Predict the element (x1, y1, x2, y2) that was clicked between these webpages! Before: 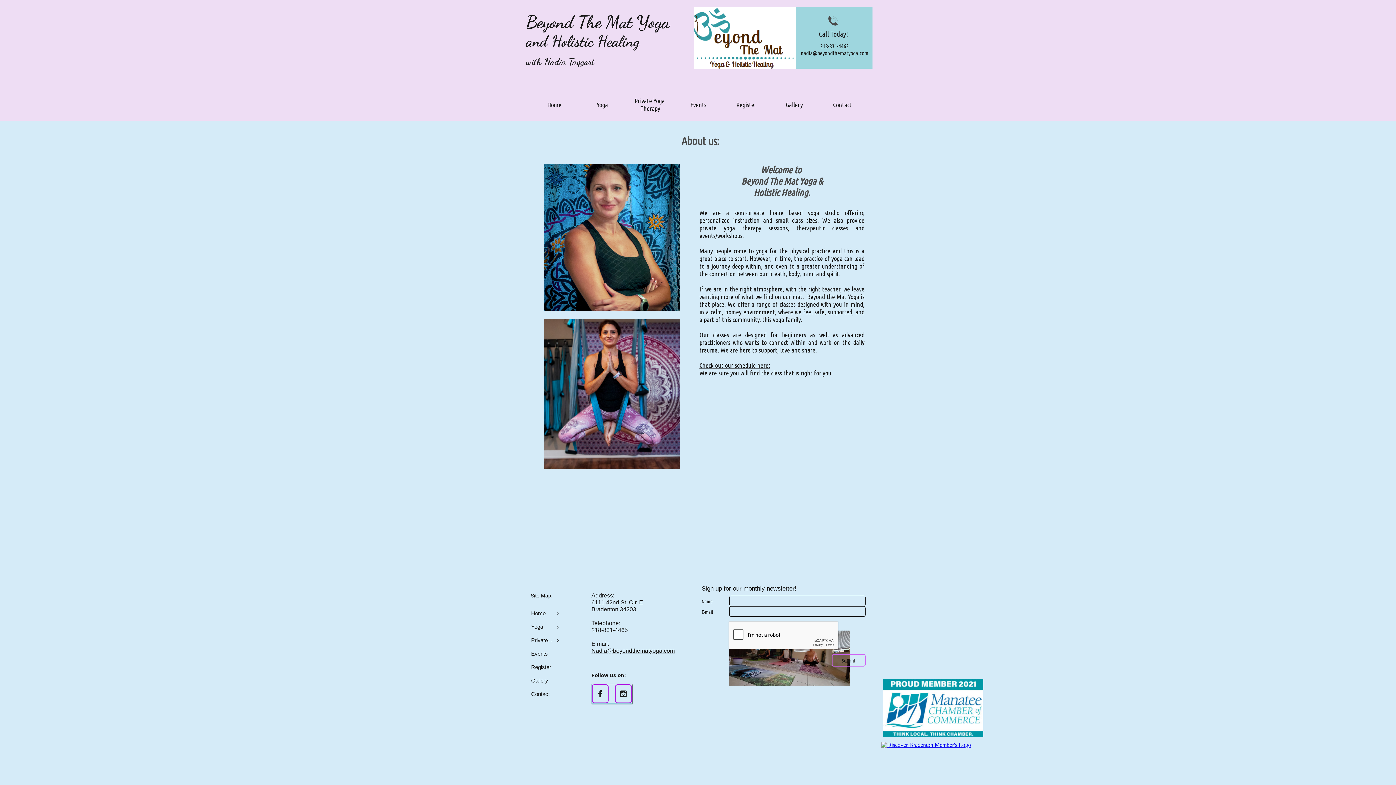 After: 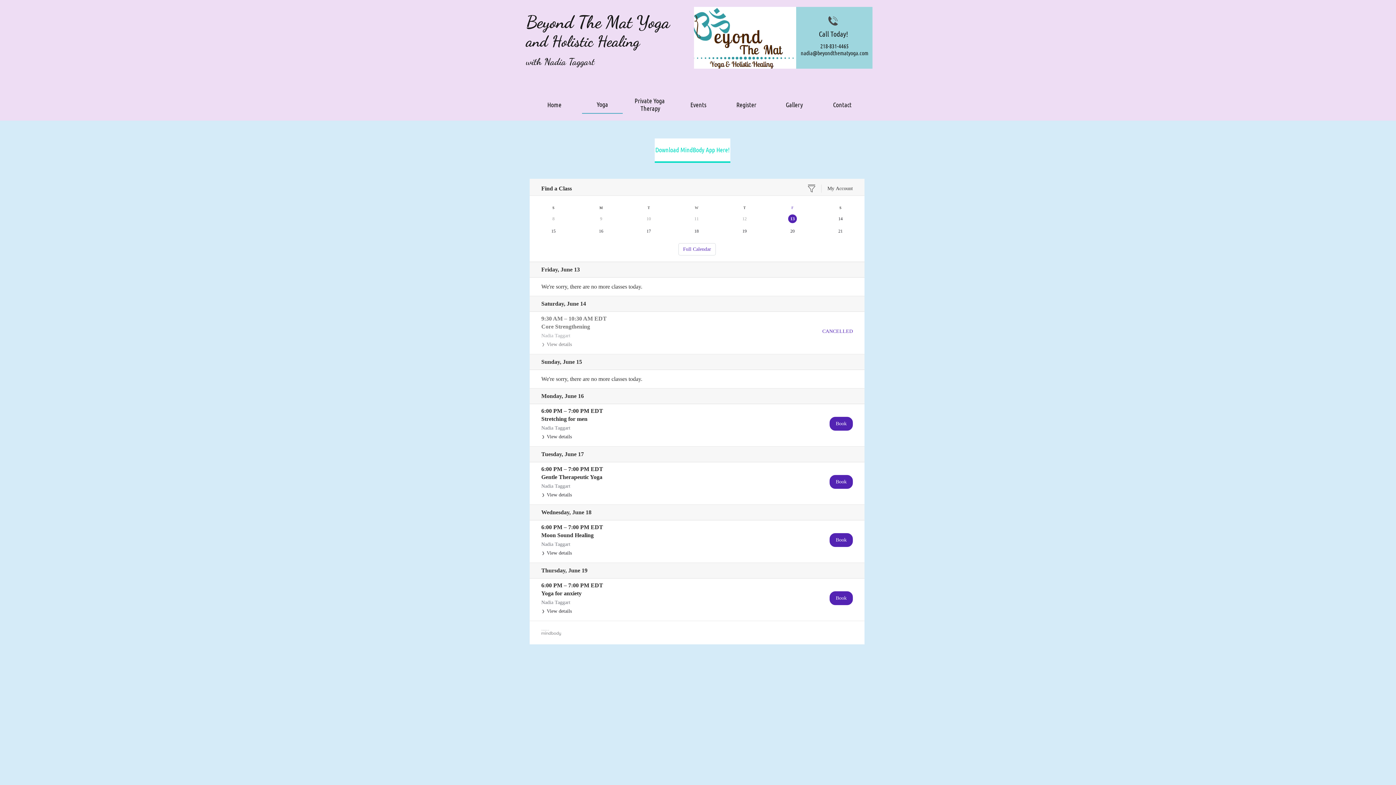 Action: label: Yoga bbox: (582, 95, 622, 113)